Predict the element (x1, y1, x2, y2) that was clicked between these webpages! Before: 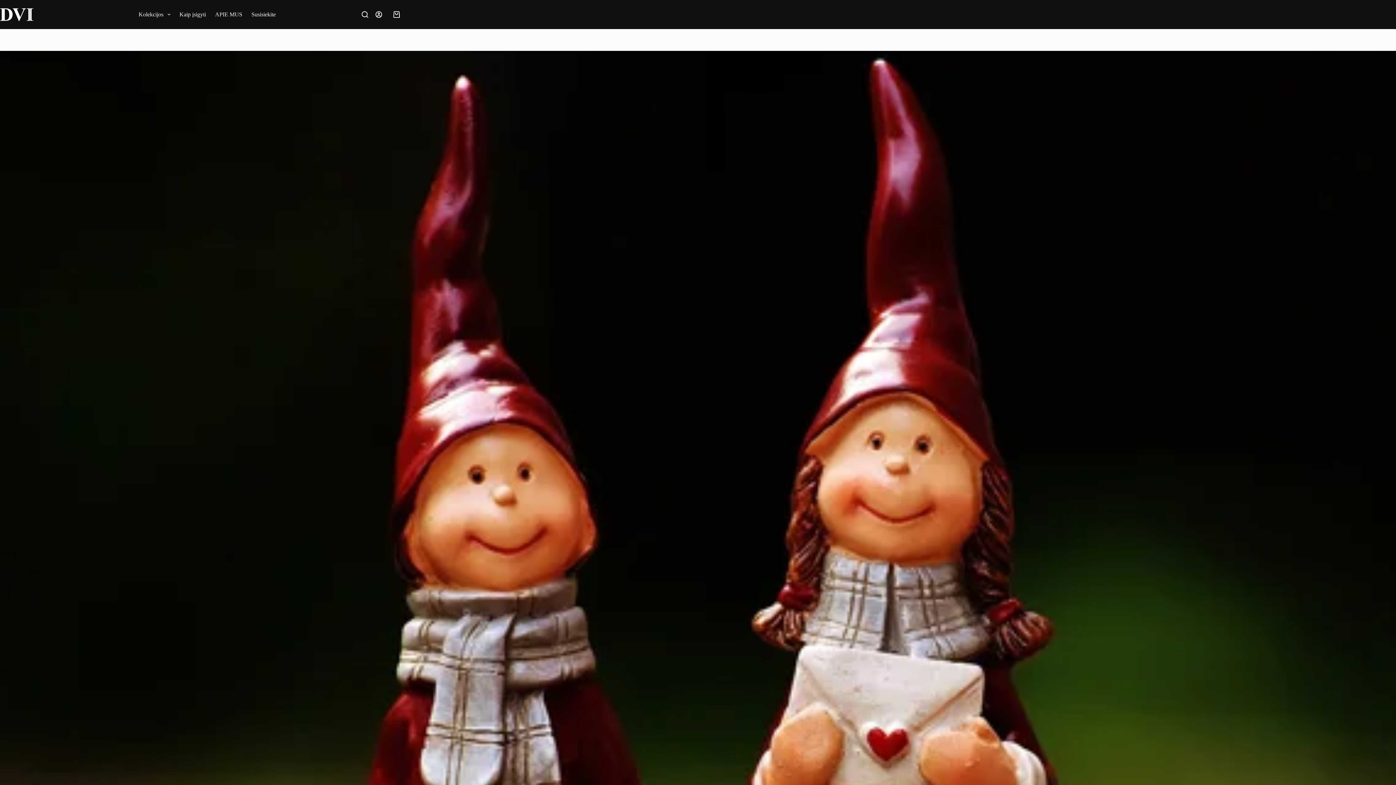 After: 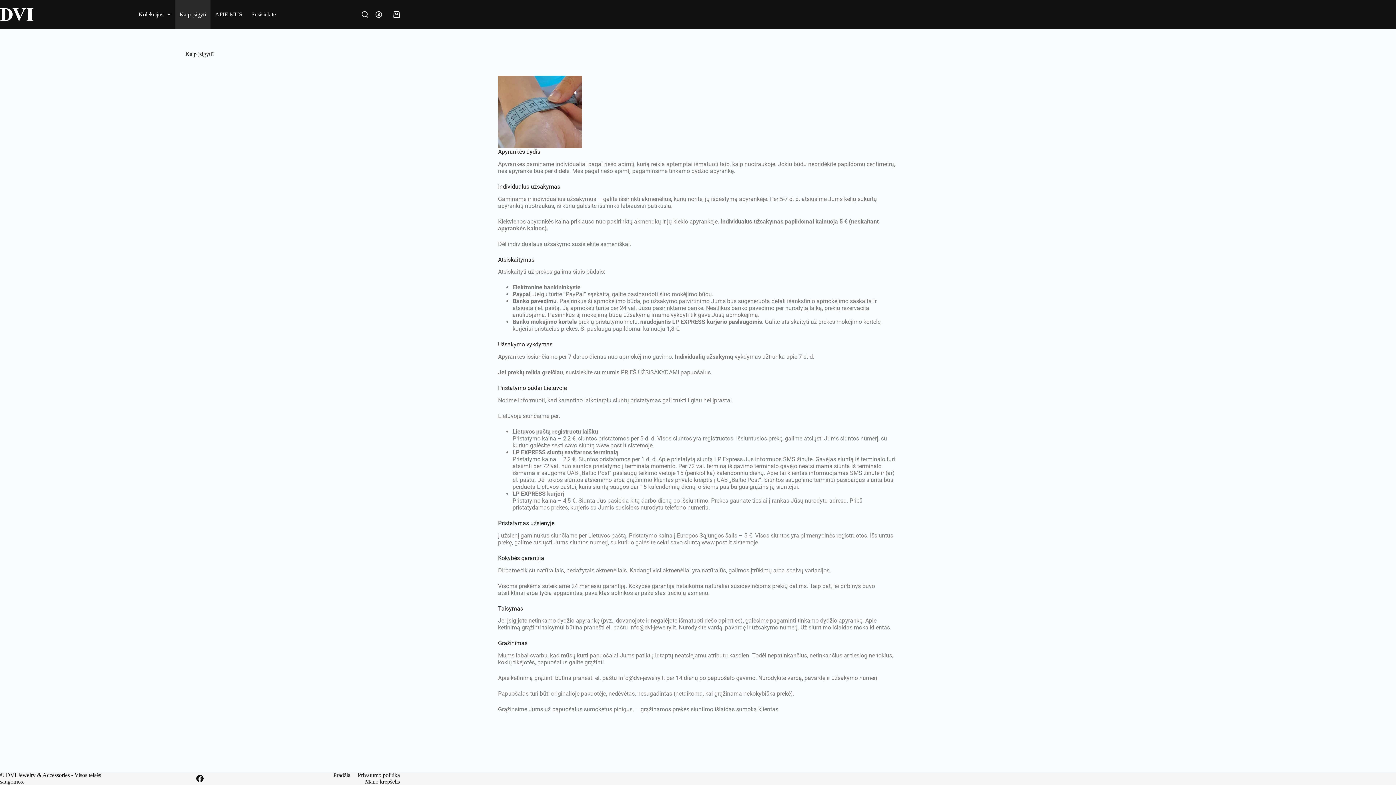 Action: label: Kaip įsigyti bbox: (174, 0, 210, 29)